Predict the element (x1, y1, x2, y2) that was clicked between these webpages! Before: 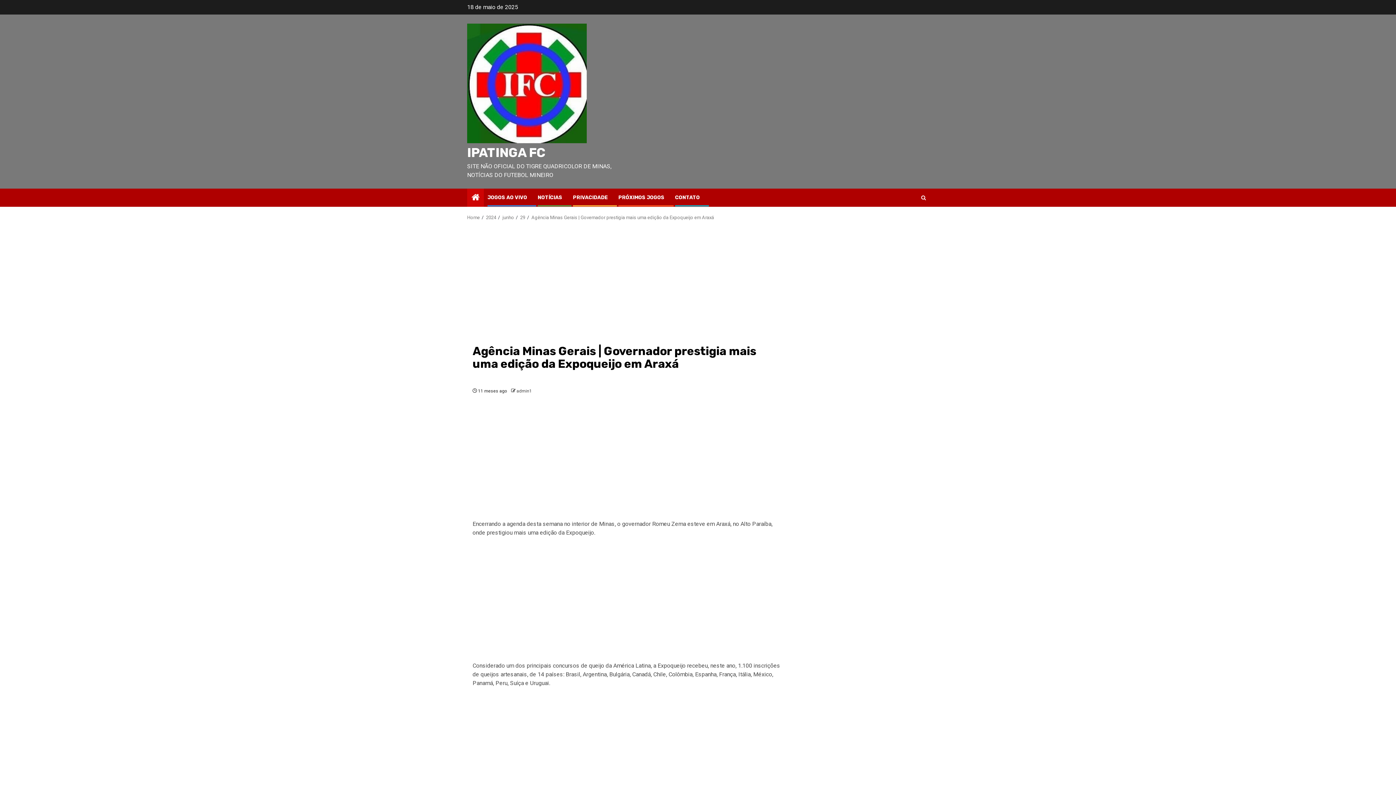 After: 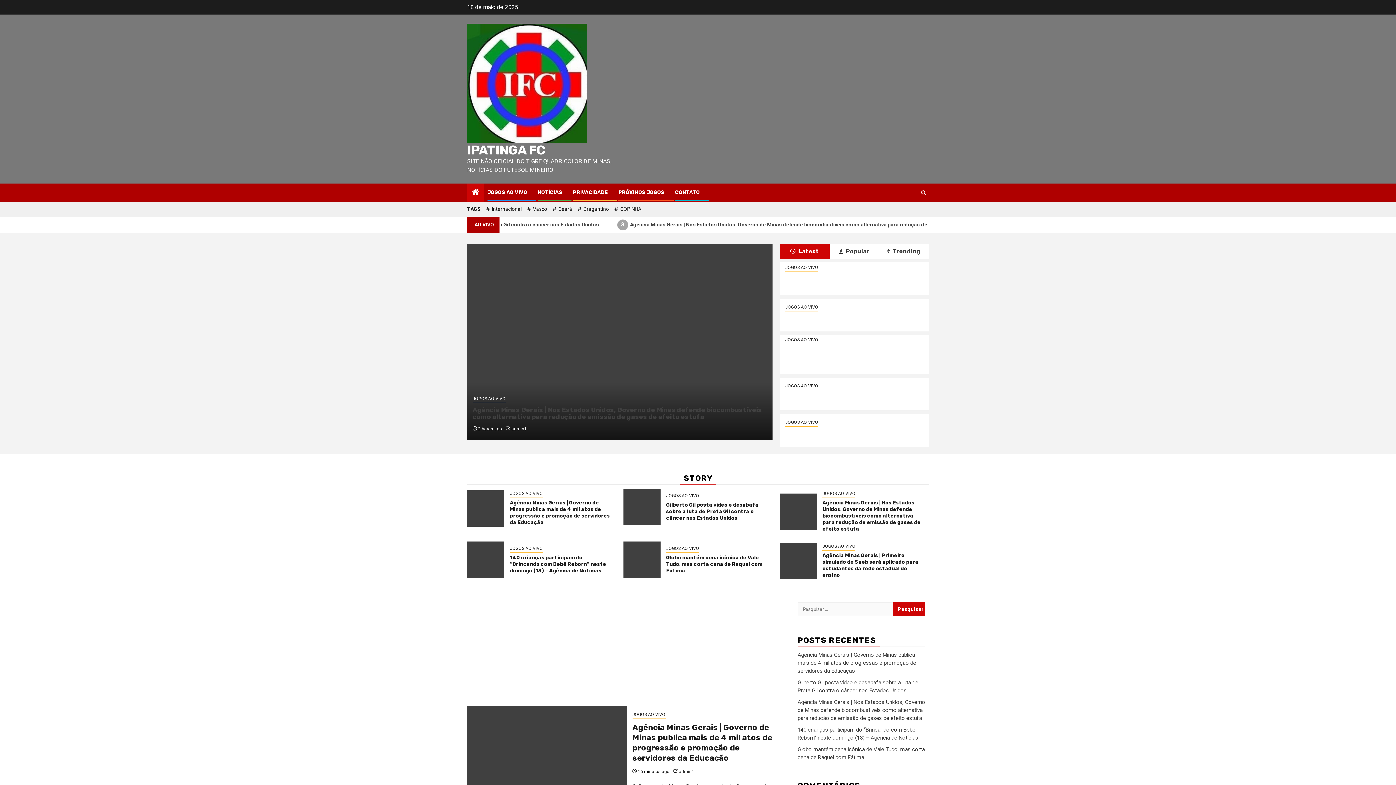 Action: label: Home bbox: (467, 214, 480, 220)